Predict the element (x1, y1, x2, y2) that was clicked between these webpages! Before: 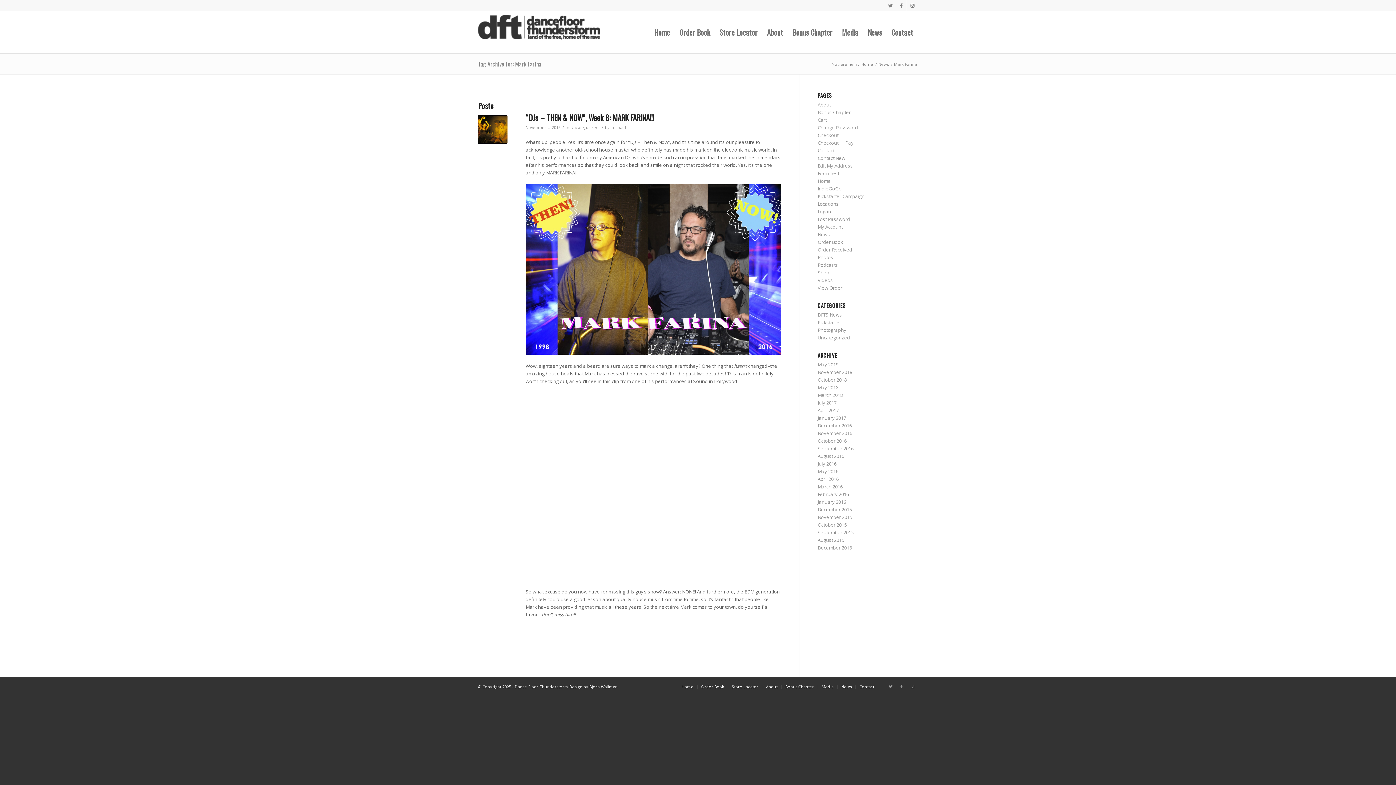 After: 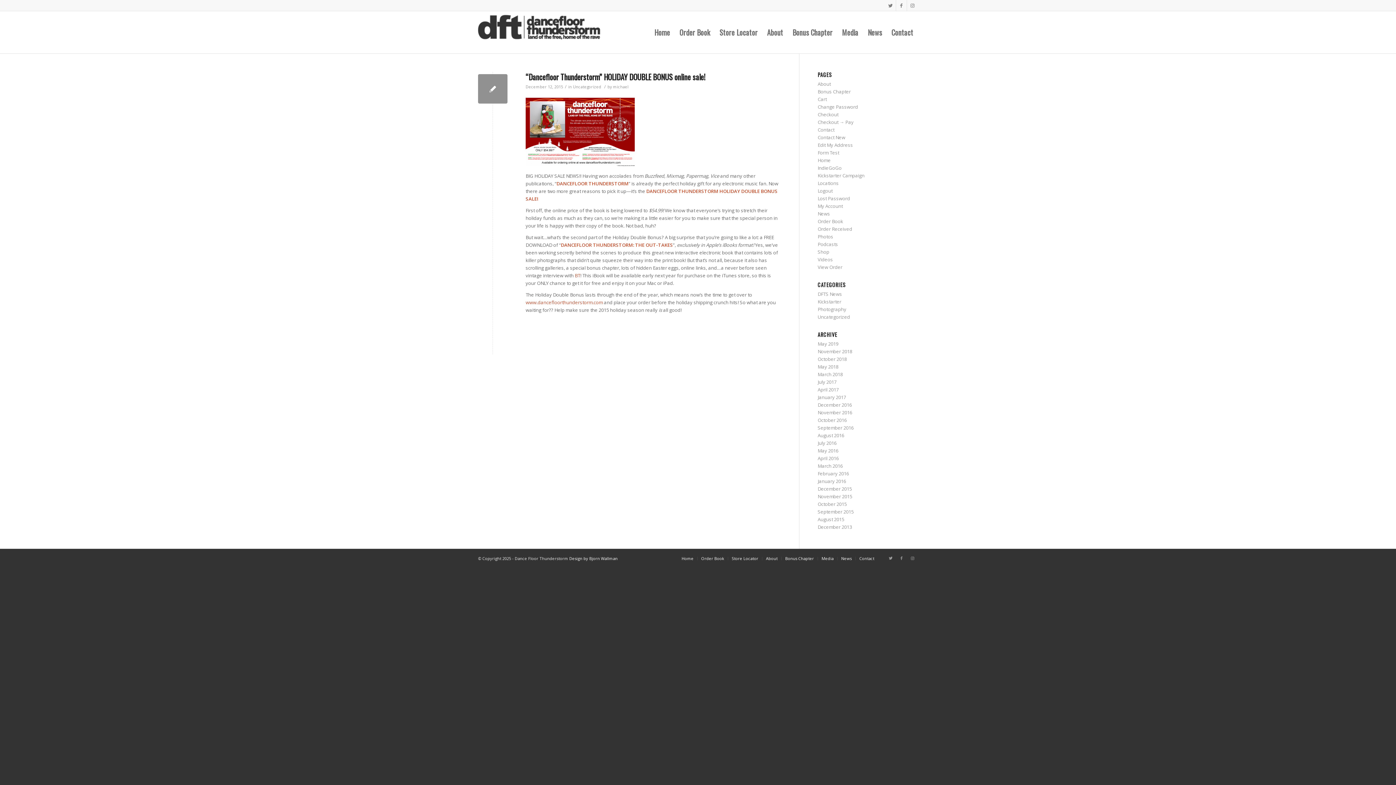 Action: label: December 2015 bbox: (817, 506, 852, 513)